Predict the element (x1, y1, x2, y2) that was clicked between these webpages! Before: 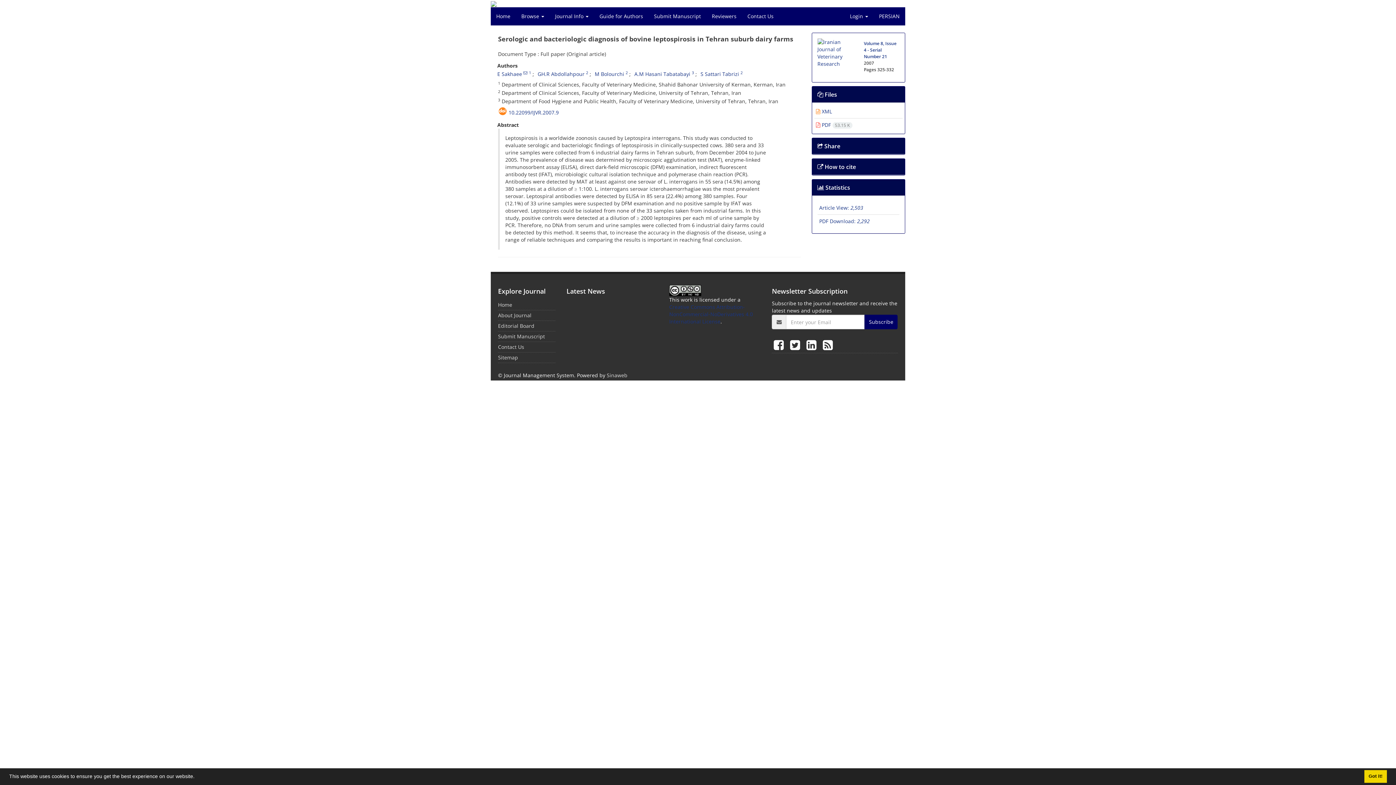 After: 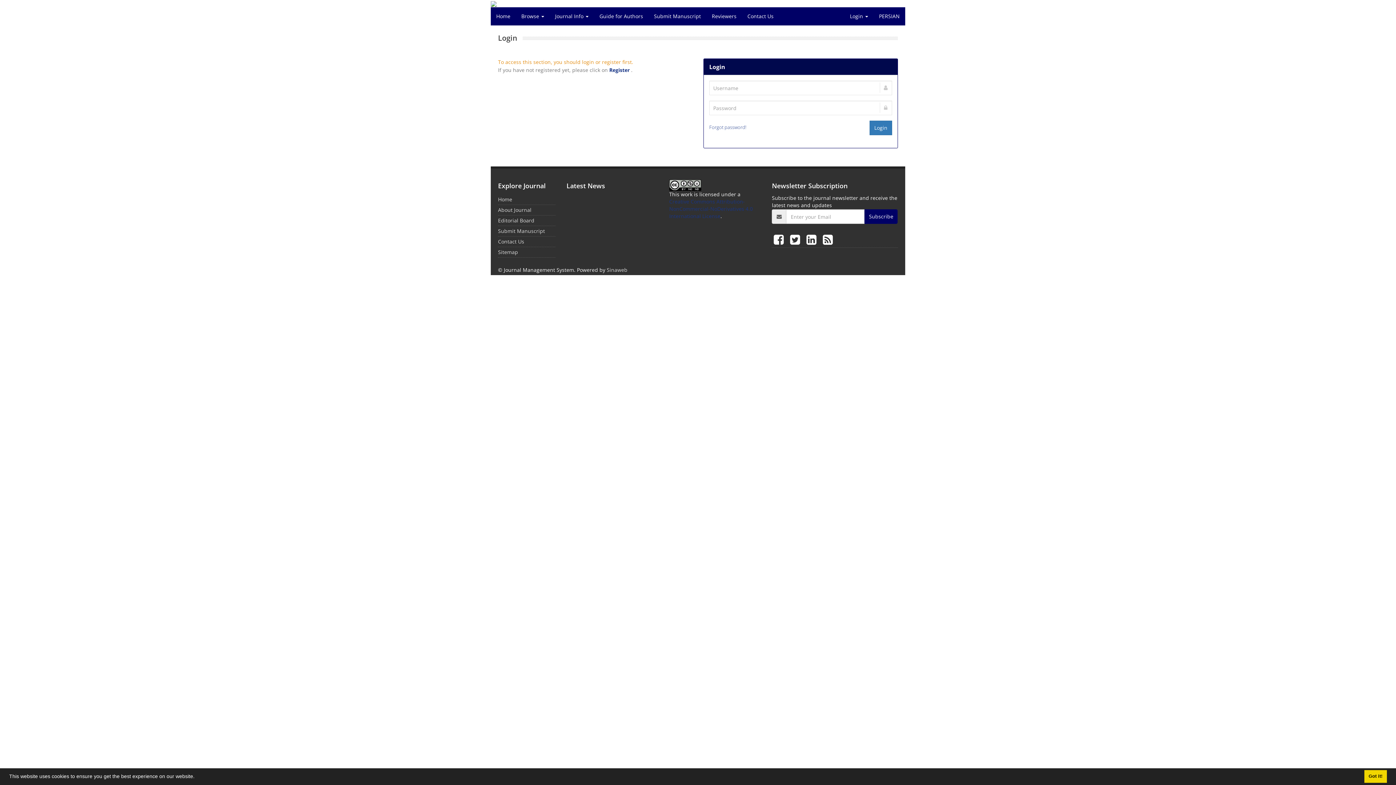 Action: bbox: (648, 7, 706, 25) label: Submit Manuscript